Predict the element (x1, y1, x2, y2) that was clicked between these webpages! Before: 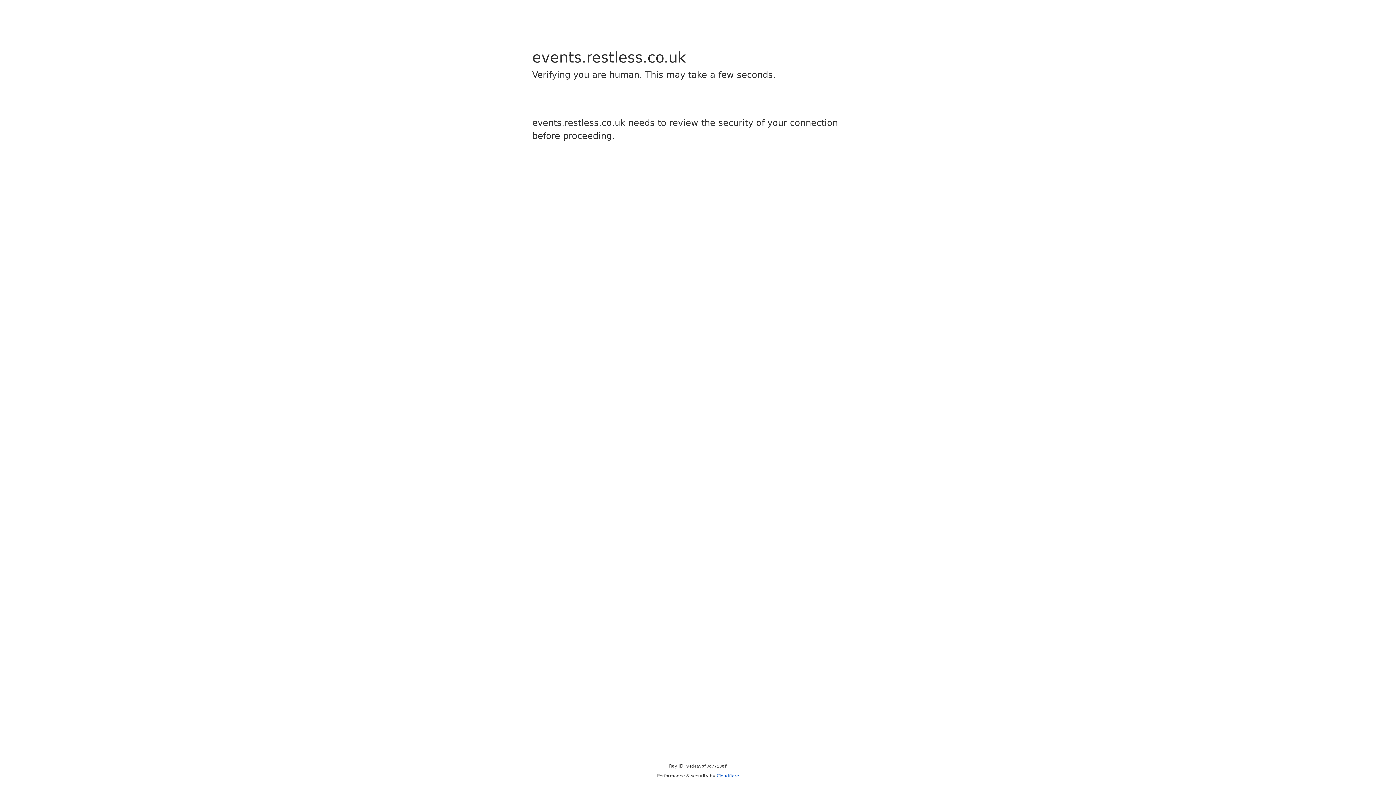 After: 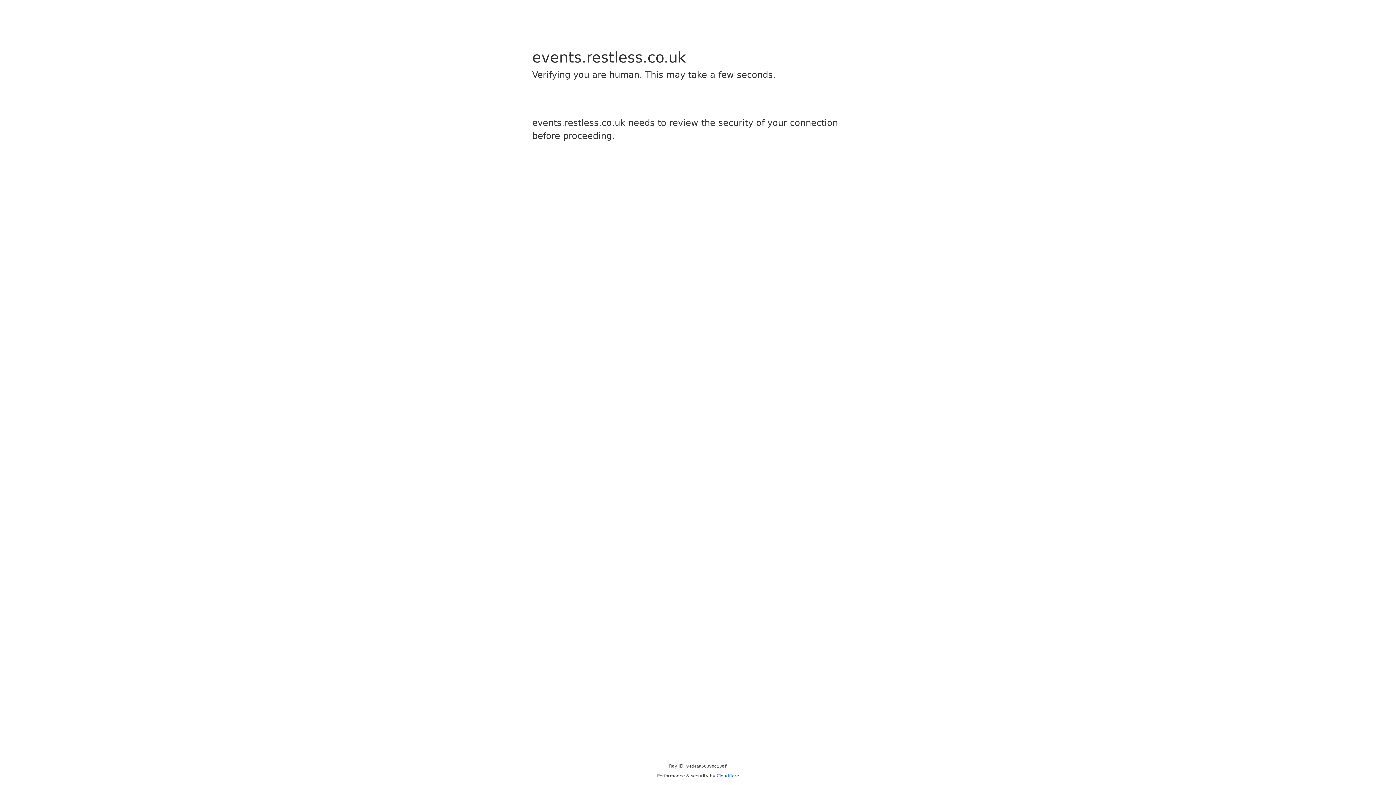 Action: bbox: (716, 773, 739, 778) label: Cloudflare